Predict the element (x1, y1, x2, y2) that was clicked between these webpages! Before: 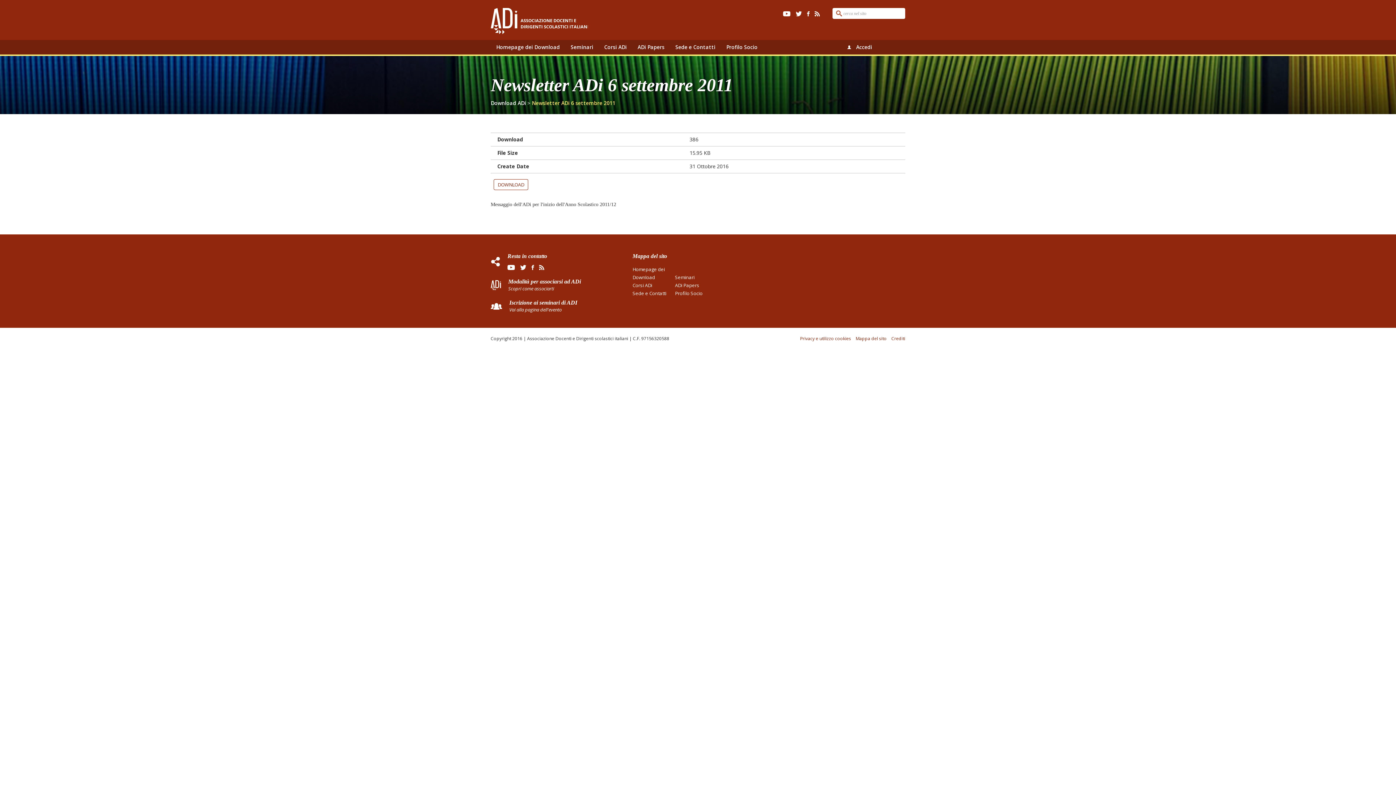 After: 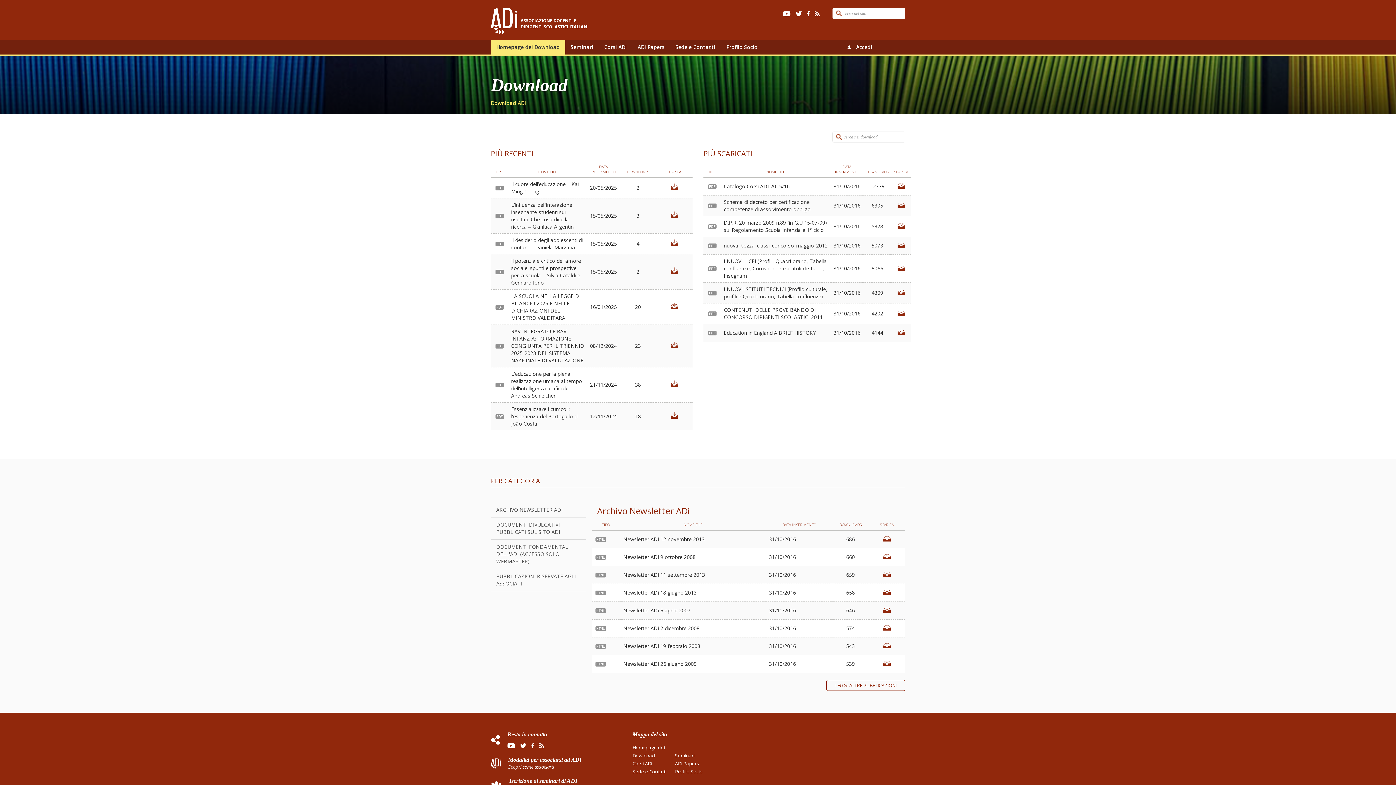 Action: bbox: (490, 40, 565, 54) label: Homepage dei Download